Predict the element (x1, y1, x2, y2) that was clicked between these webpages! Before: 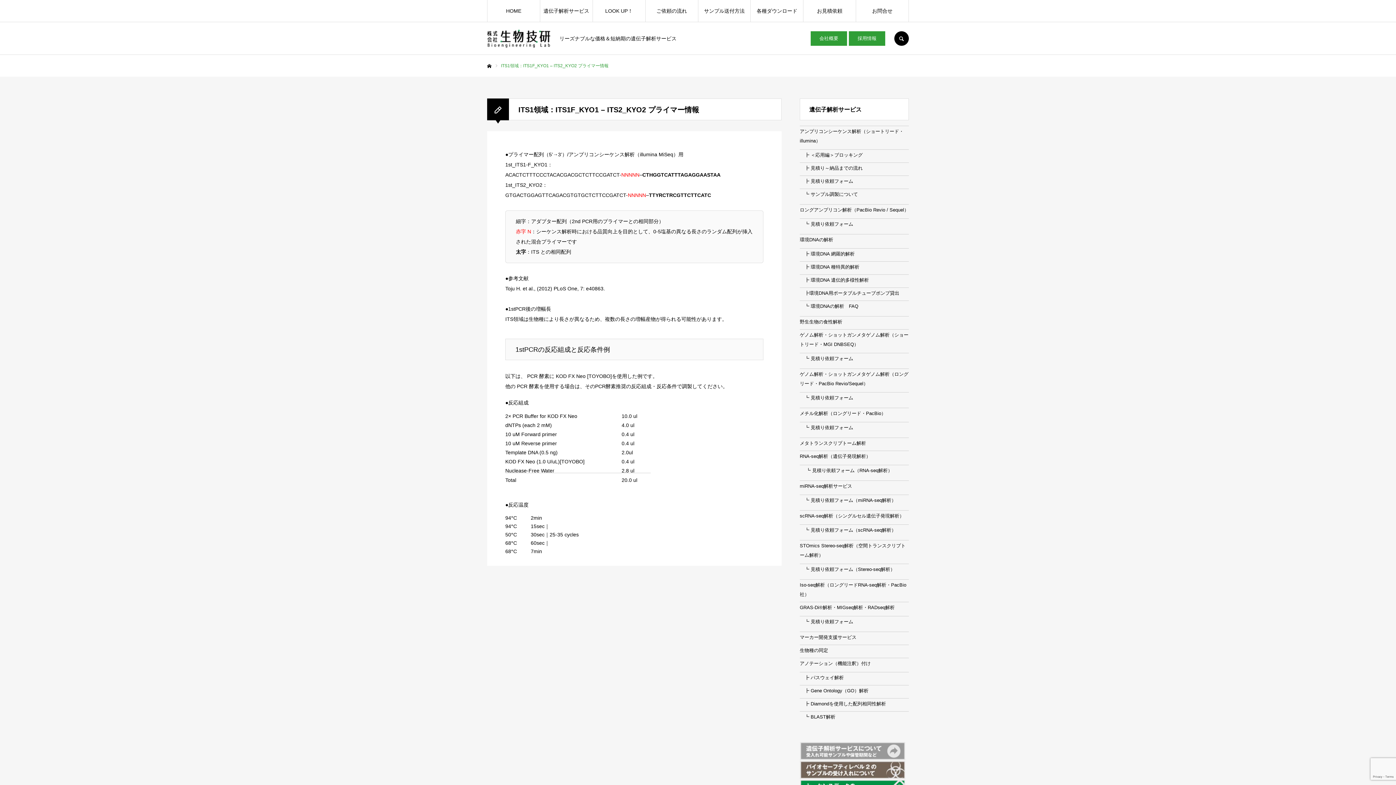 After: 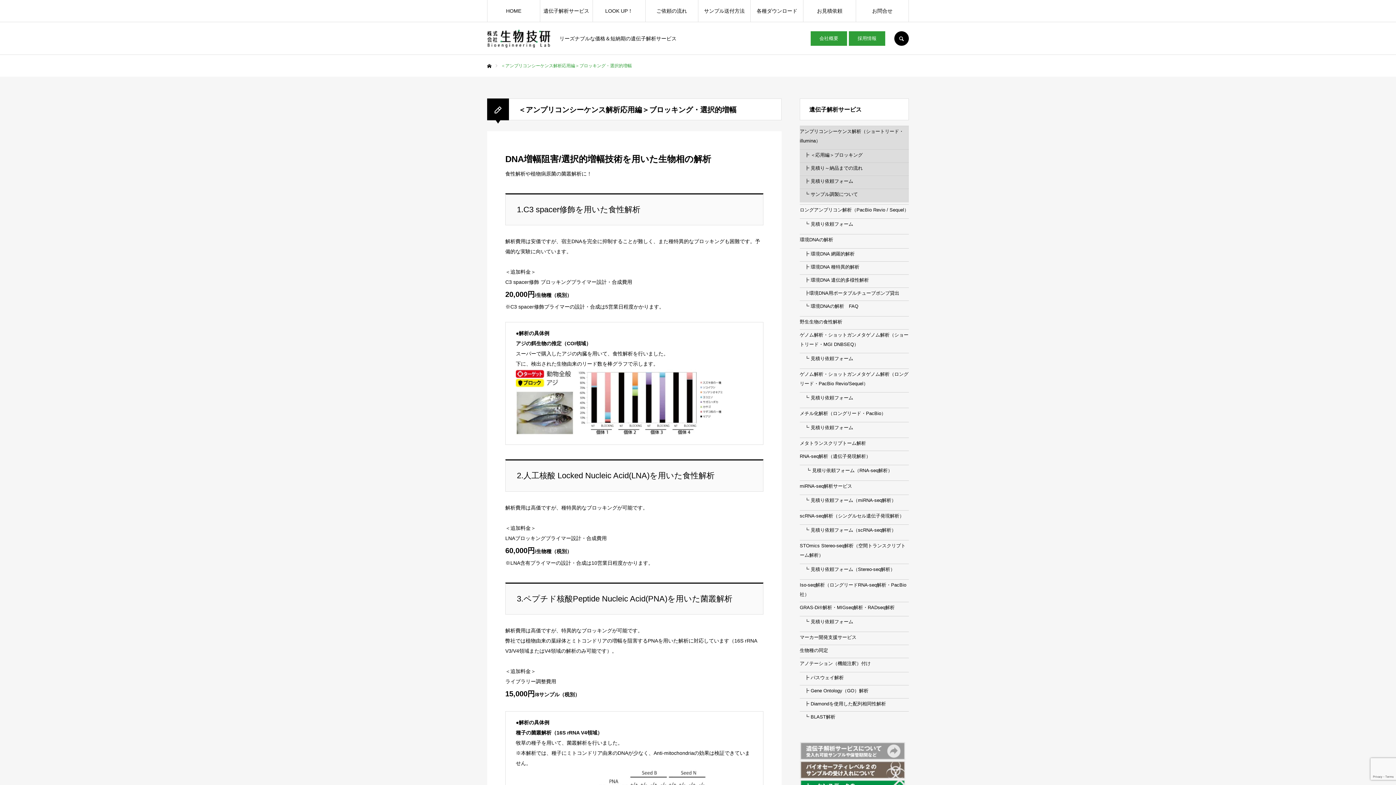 Action: bbox: (800, 152, 862, 157) label: 　┣ ＜応用編＞ブロッキング